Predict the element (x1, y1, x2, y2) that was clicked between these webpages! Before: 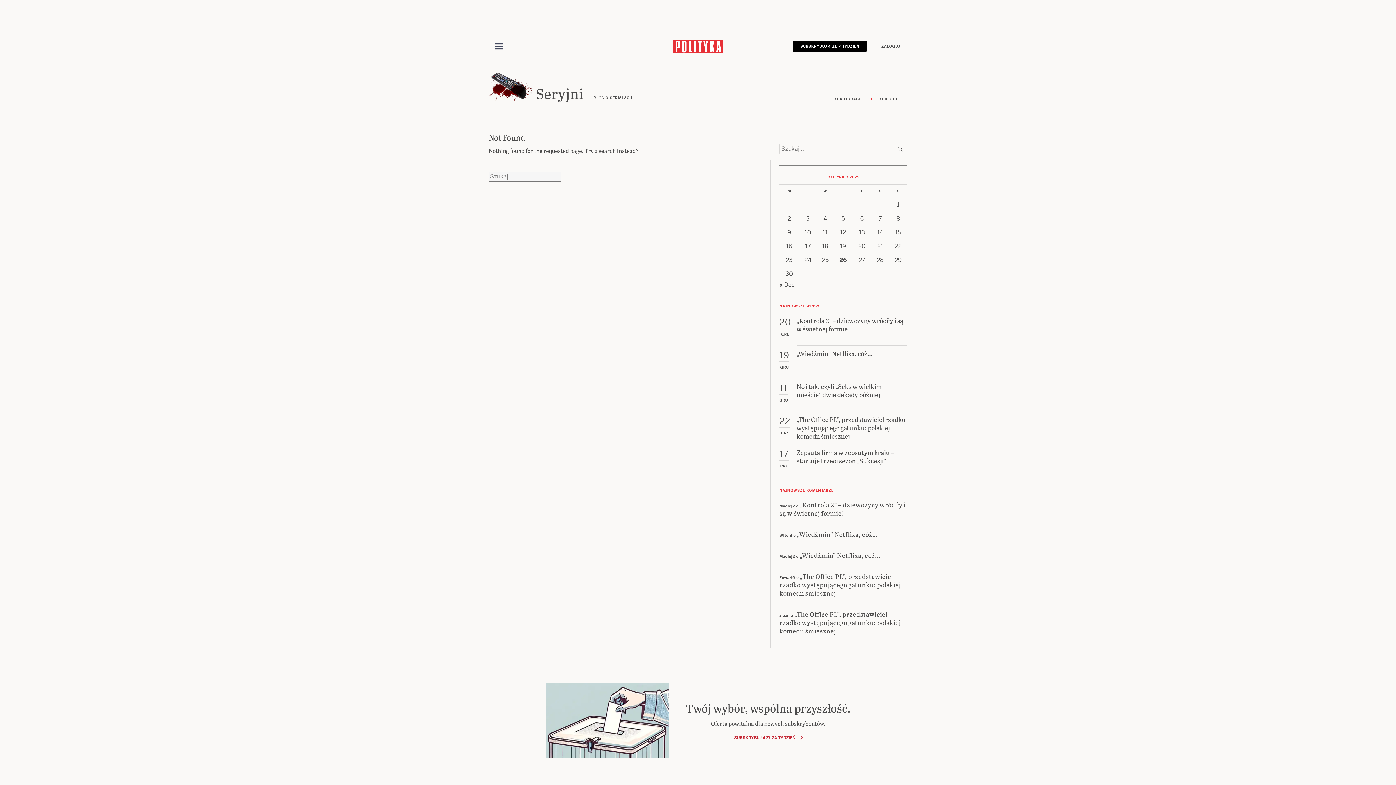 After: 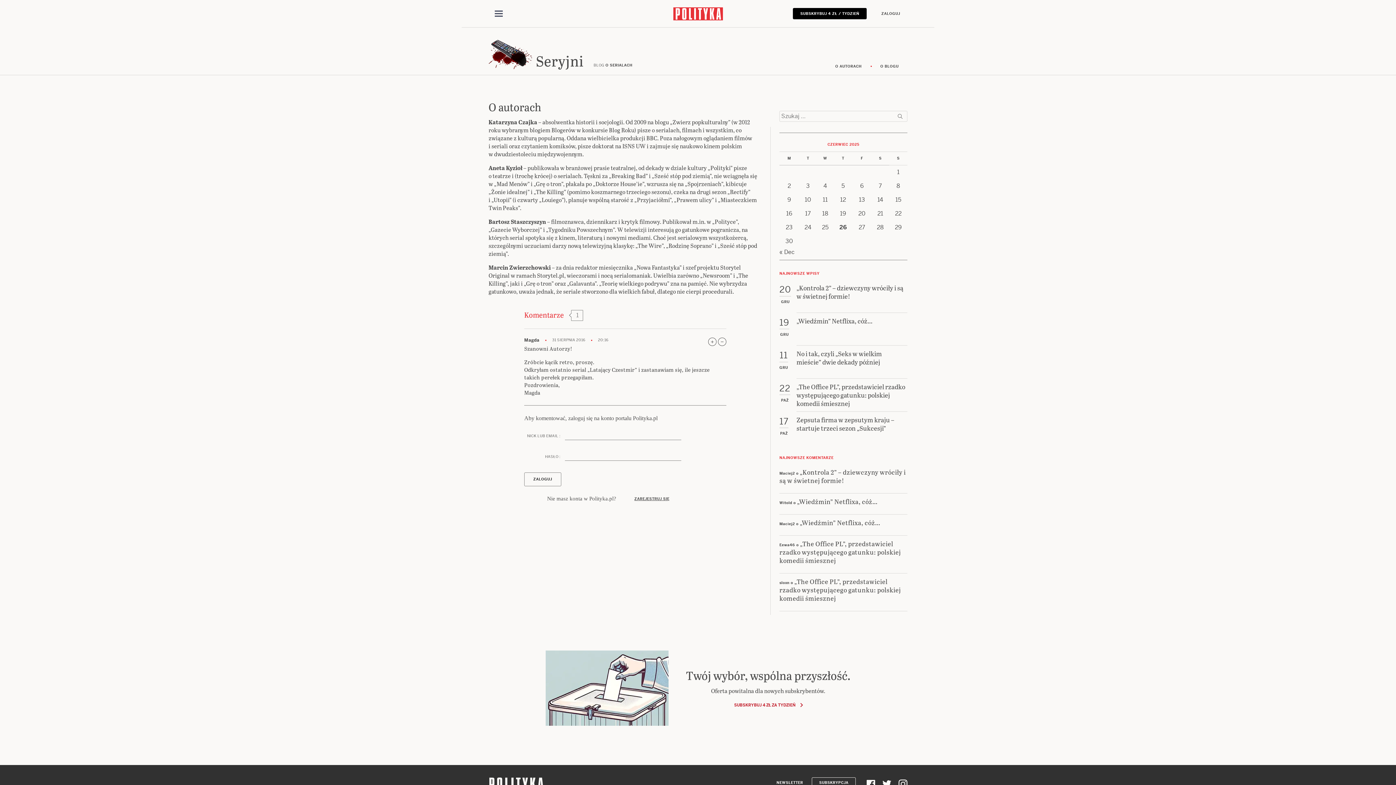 Action: label: O AUTORACH bbox: (826, 96, 870, 101)